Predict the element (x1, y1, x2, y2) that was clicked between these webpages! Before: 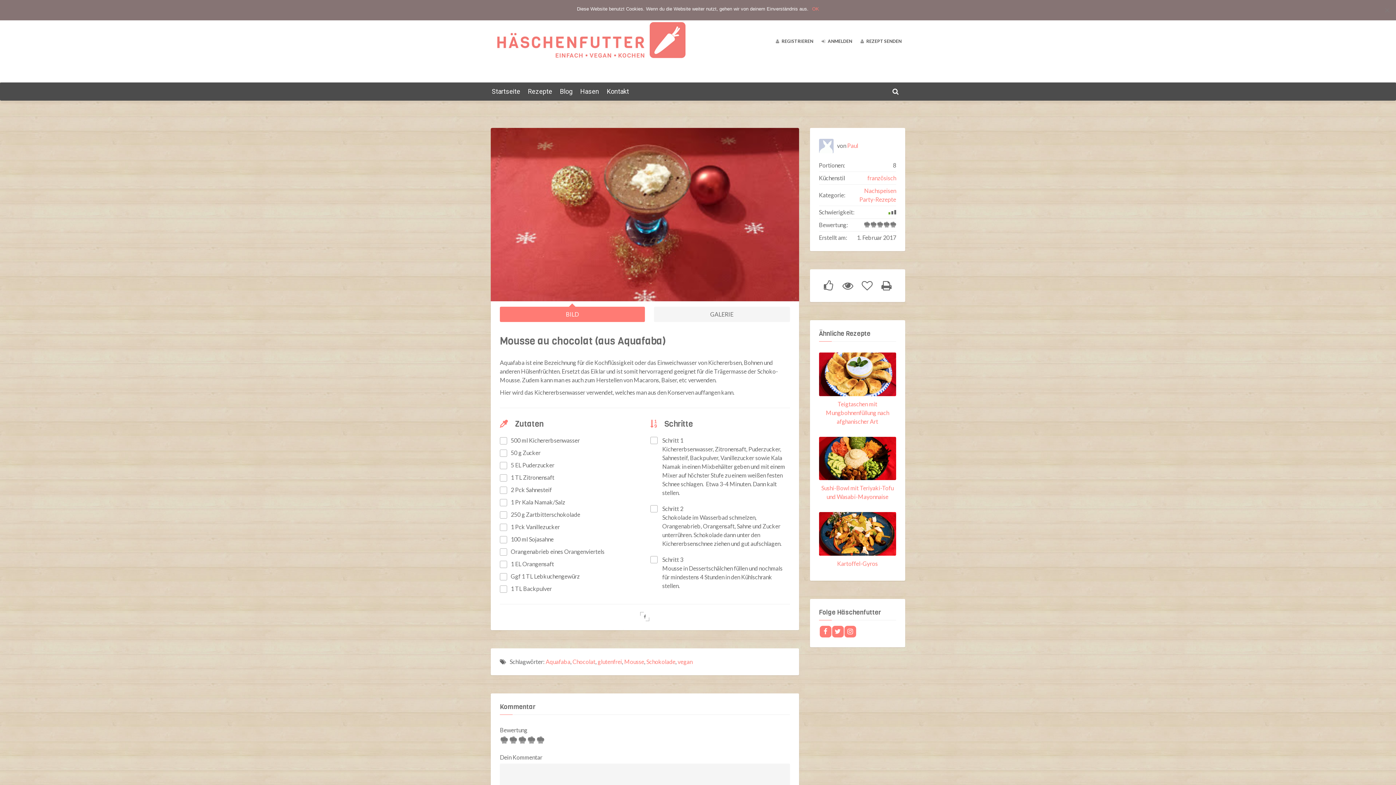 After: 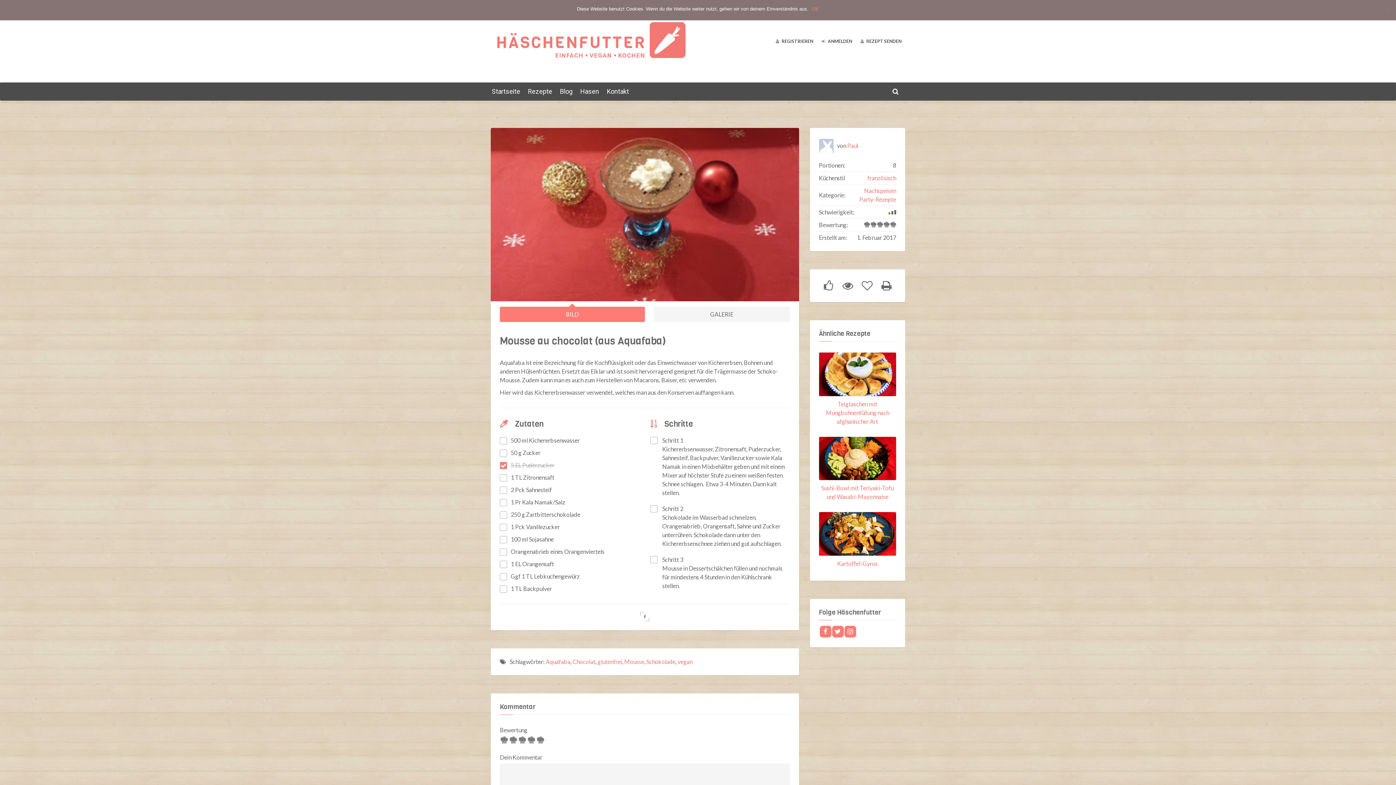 Action: bbox: (500, 462, 507, 469)